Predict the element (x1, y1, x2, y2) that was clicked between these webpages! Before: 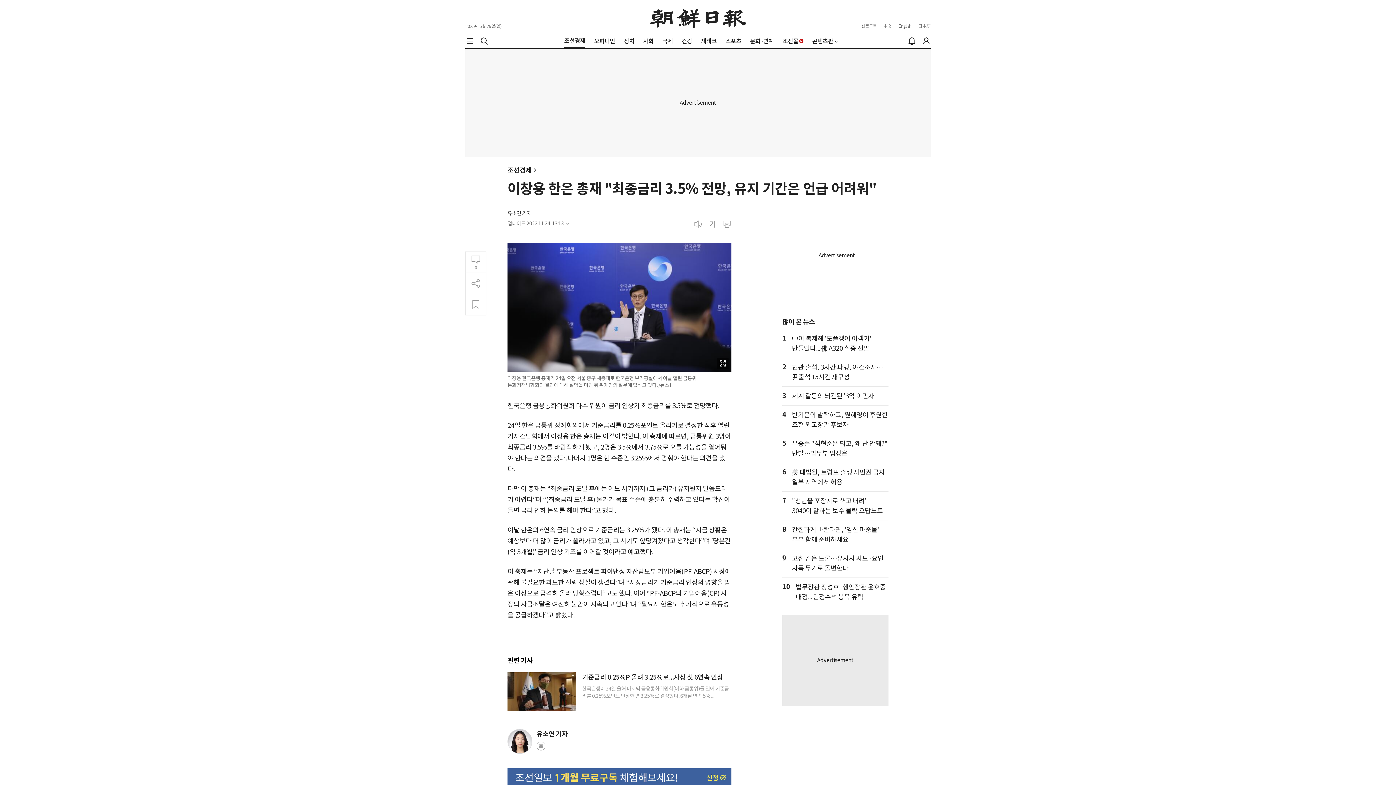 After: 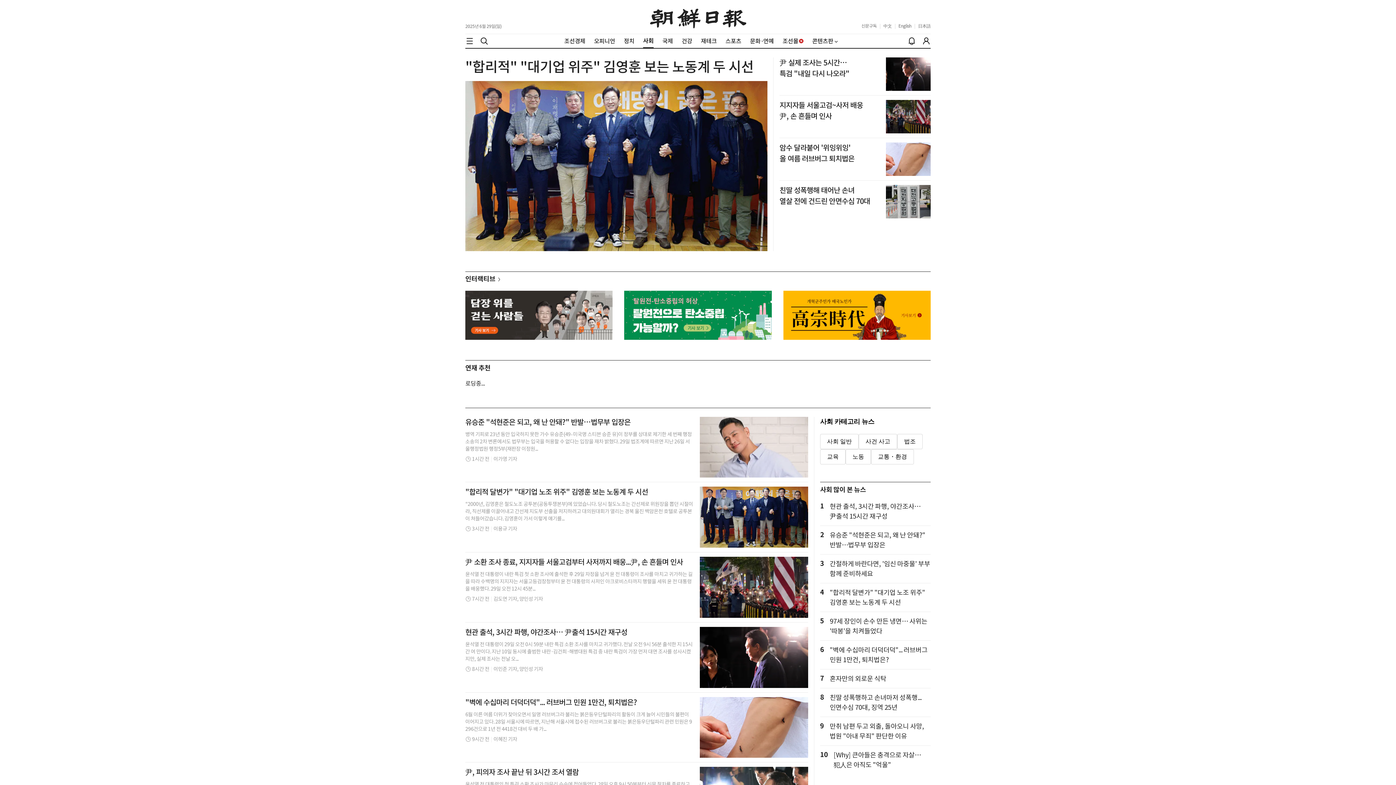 Action: bbox: (643, 37, 653, 44) label: 사회